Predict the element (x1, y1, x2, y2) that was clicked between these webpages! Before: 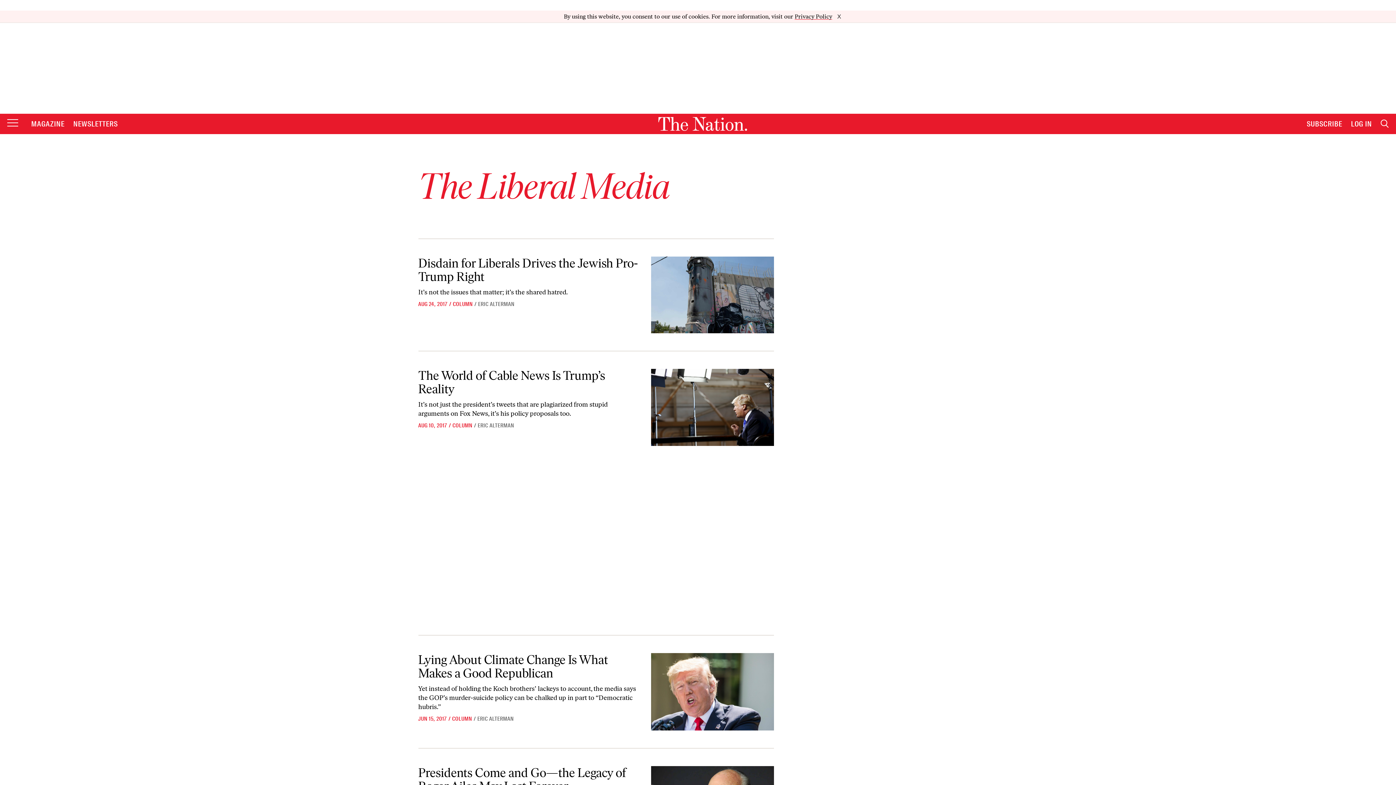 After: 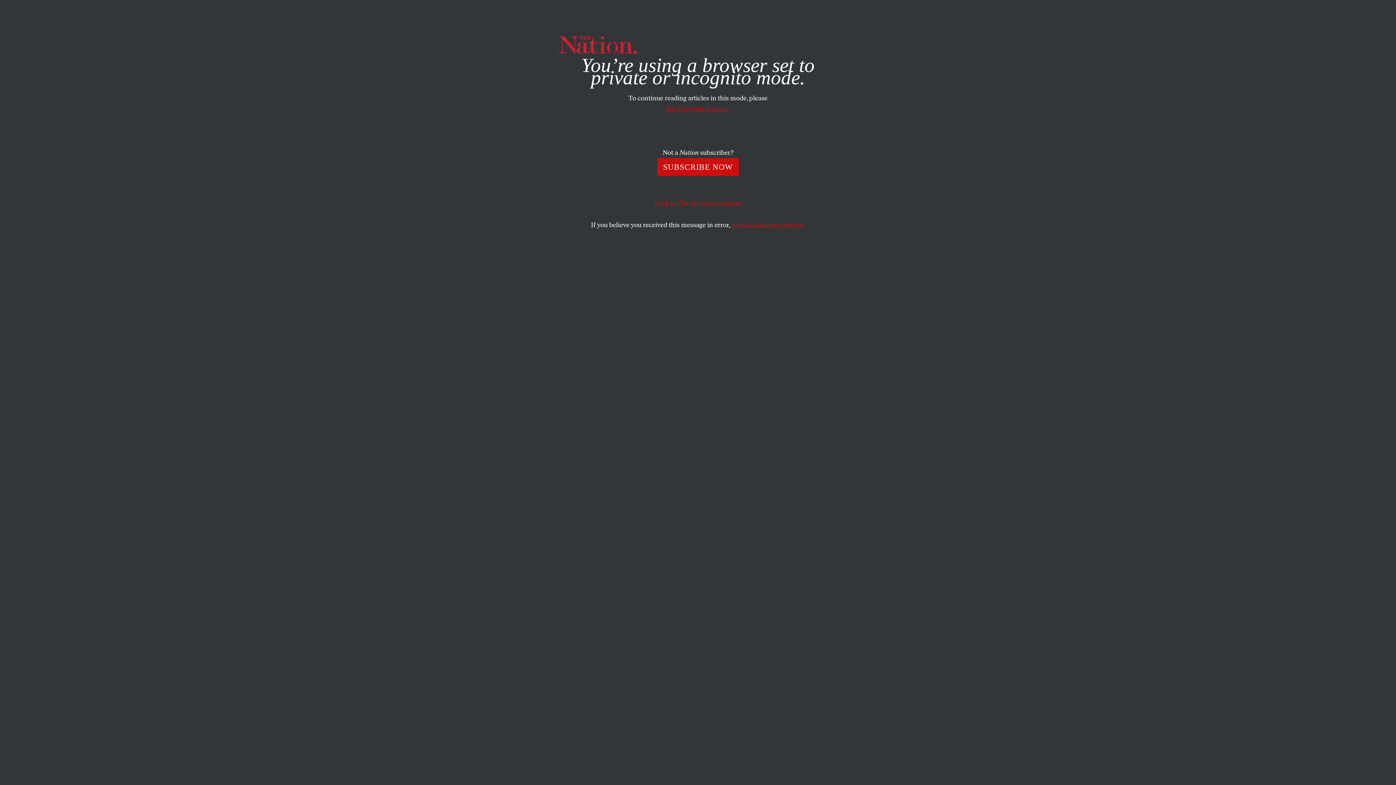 Action: label: Presidents Come and Go—the Legacy of Roger Ailes May Last Forever bbox: (418, 753, 626, 781)